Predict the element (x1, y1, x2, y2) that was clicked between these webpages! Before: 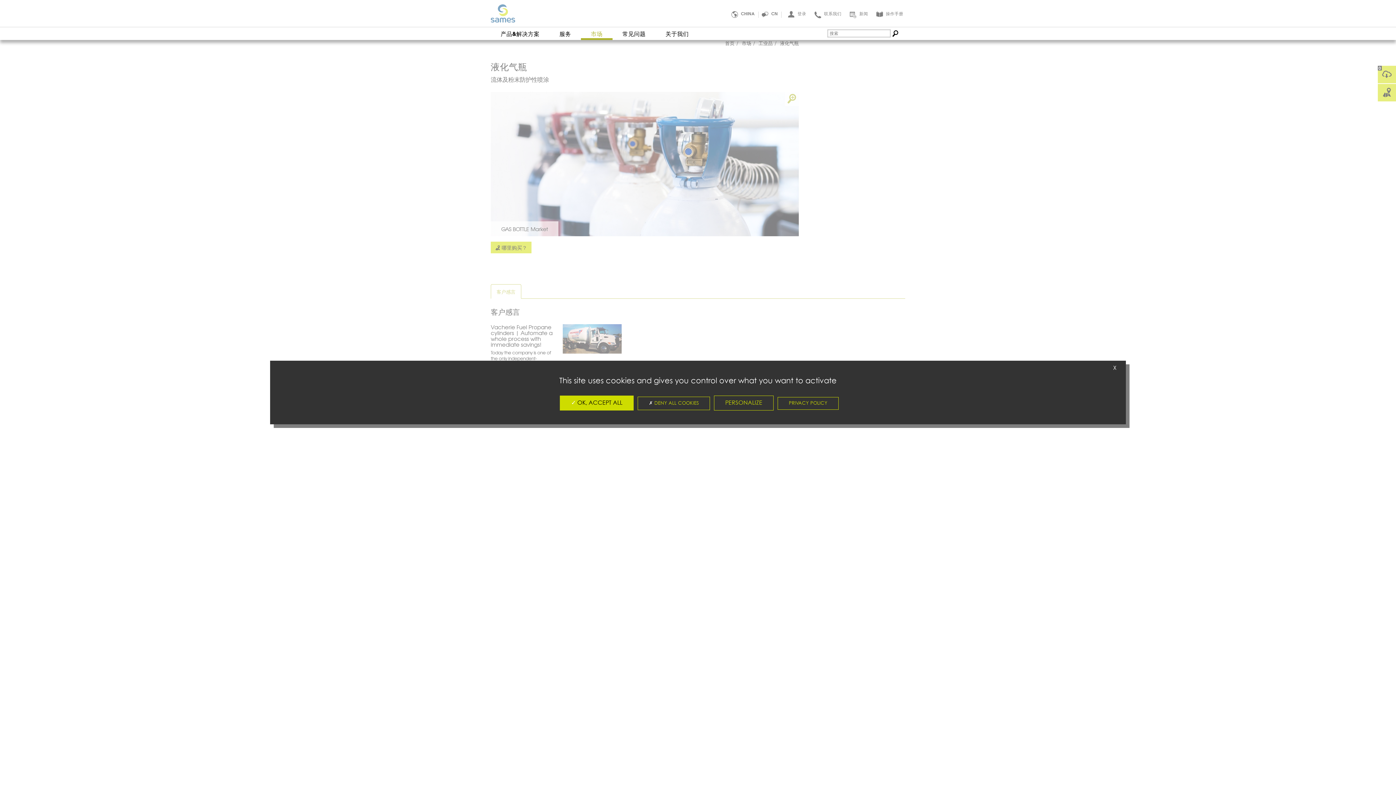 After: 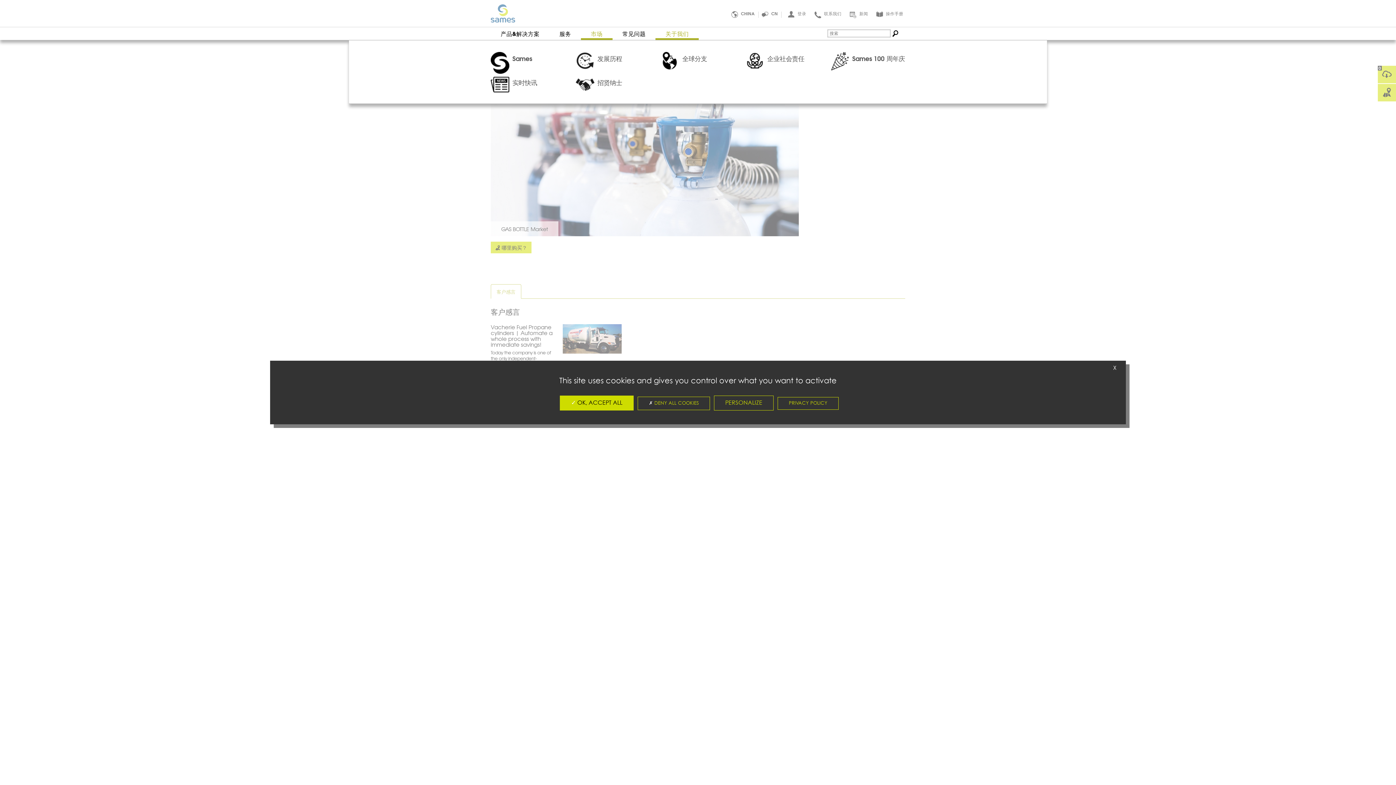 Action: label: 关于我们 bbox: (655, 27, 698, 40)